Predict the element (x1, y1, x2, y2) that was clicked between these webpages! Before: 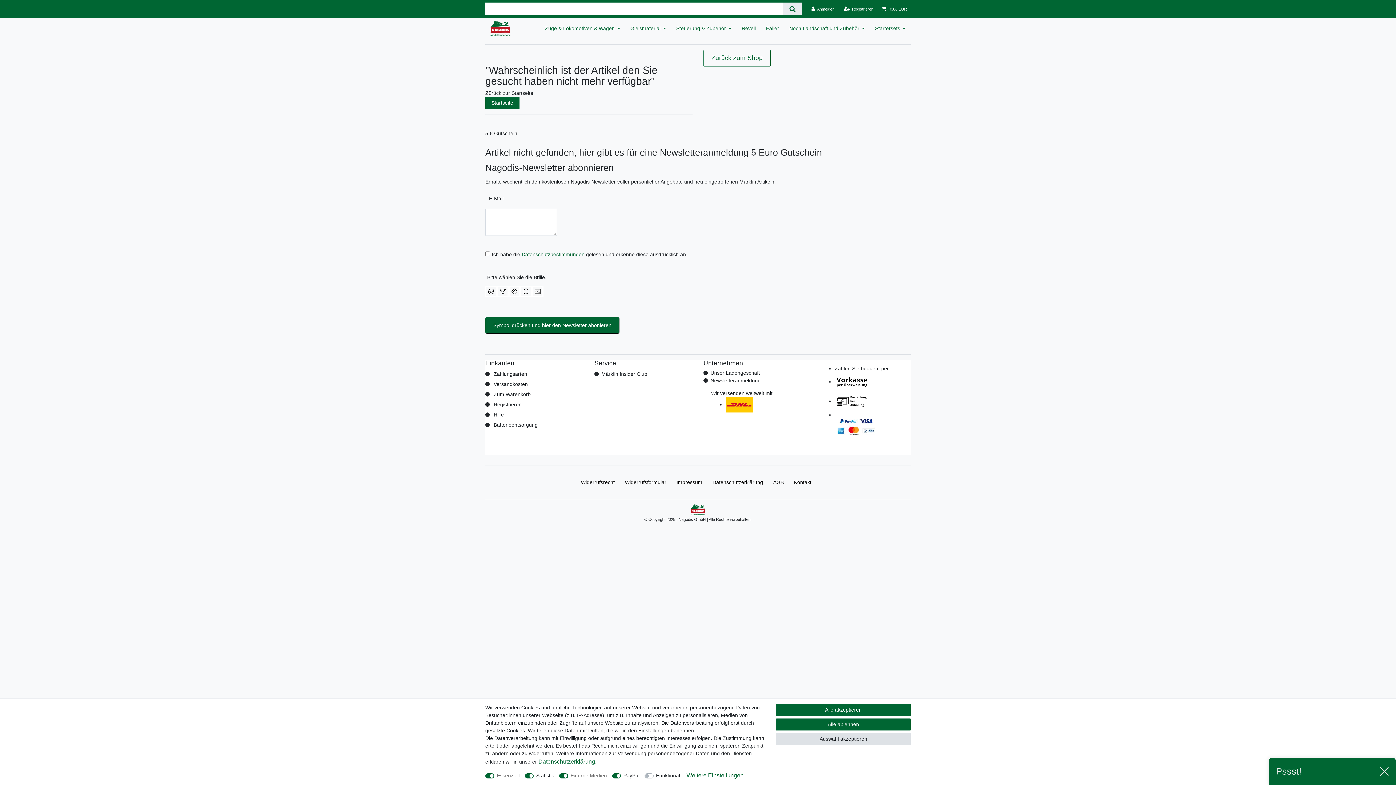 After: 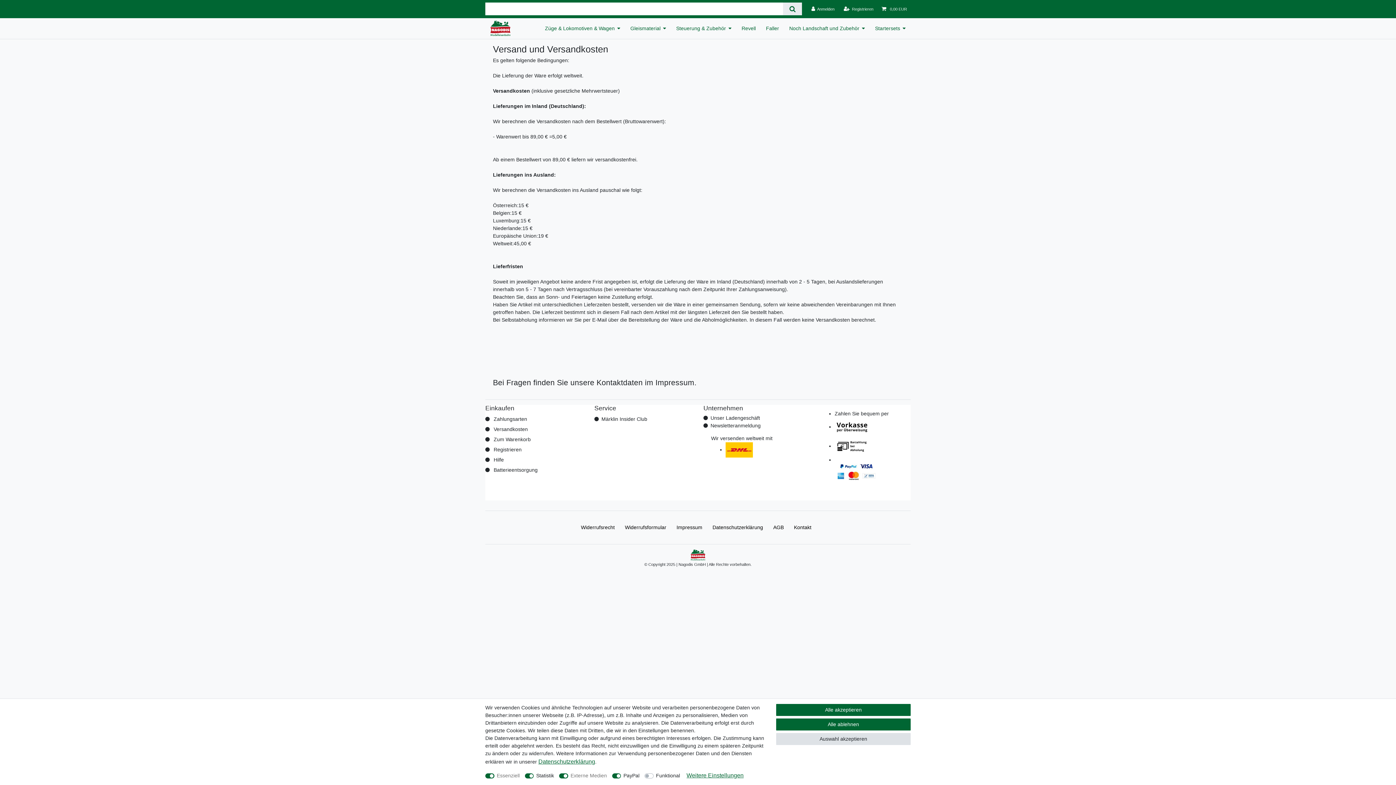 Action: bbox: (492, 379, 529, 389) label: Versandkosten